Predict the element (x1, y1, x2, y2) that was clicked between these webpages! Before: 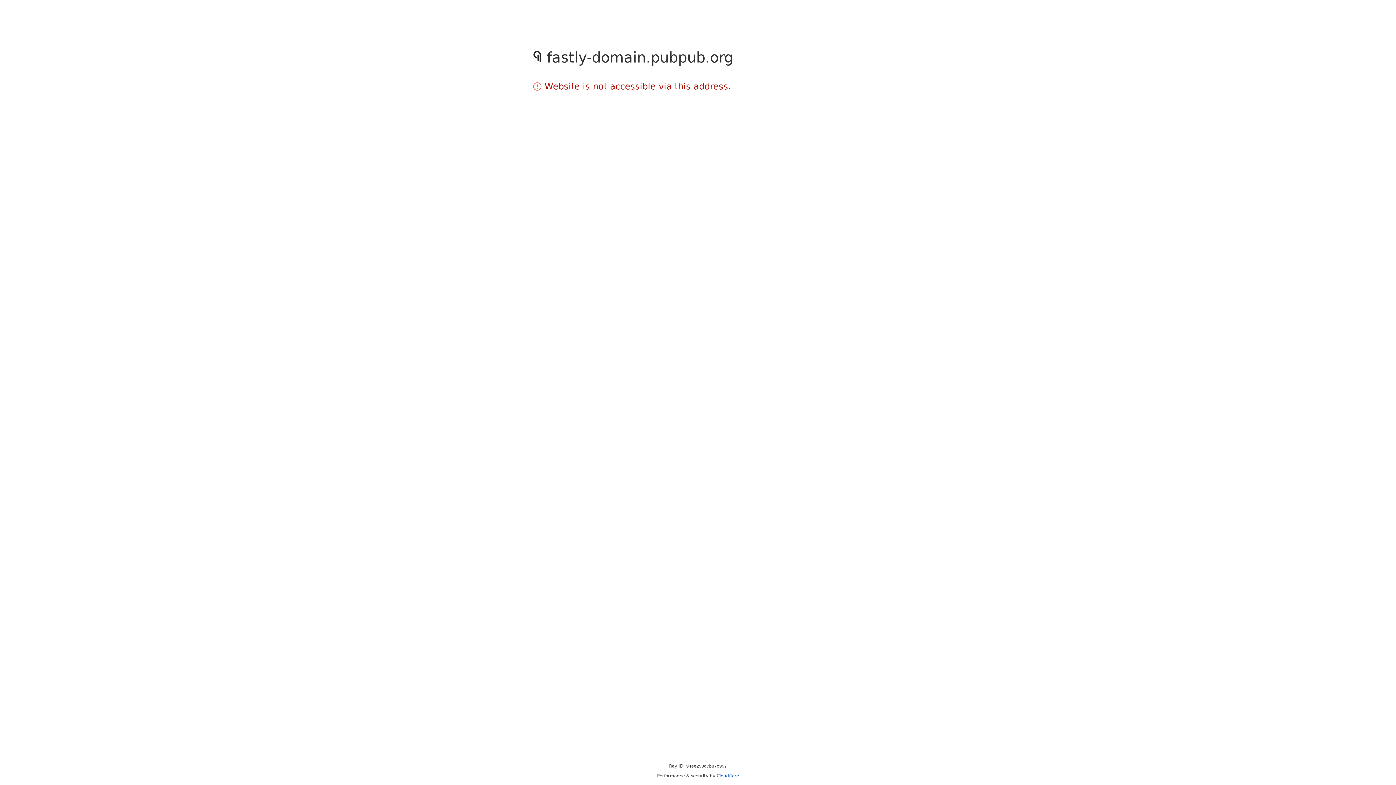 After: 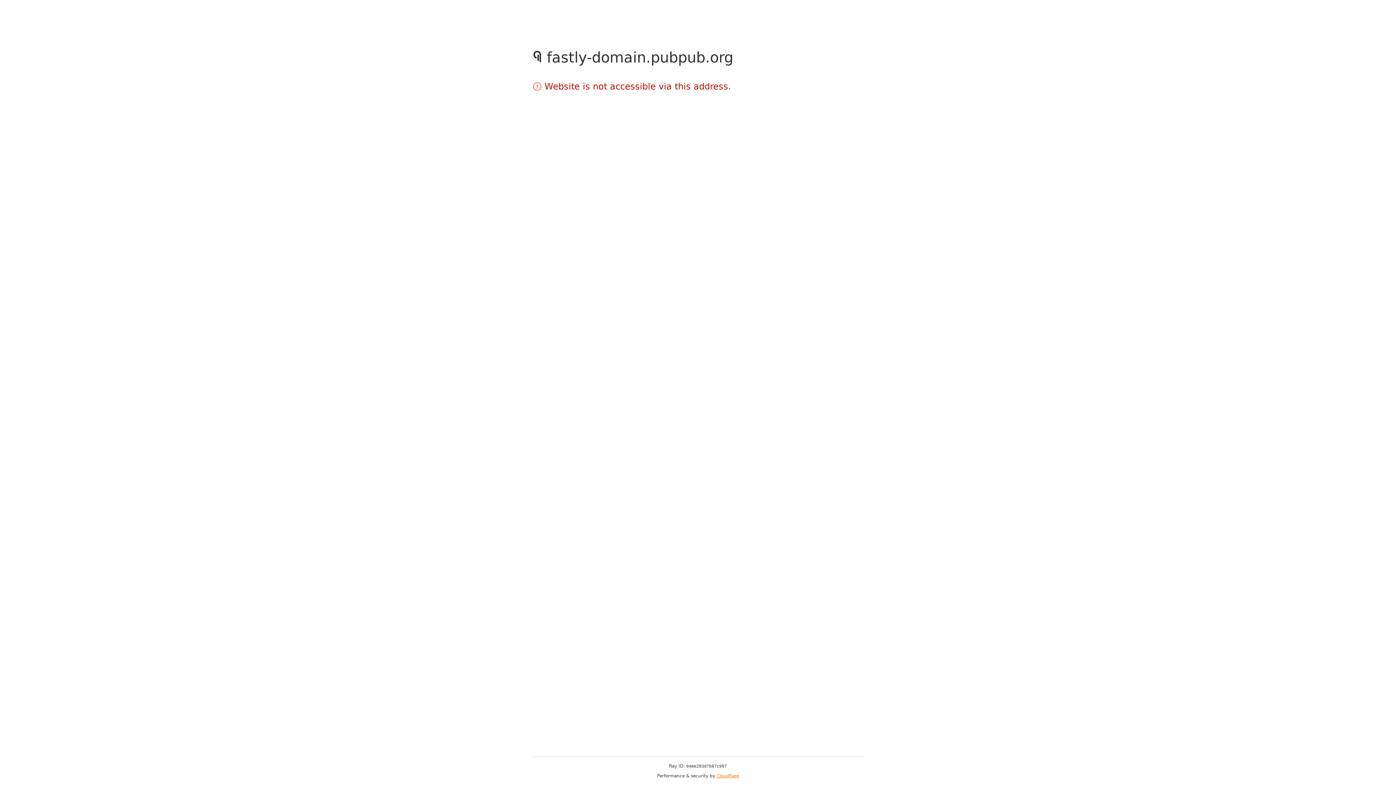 Action: bbox: (716, 773, 739, 778) label: Cloudflare